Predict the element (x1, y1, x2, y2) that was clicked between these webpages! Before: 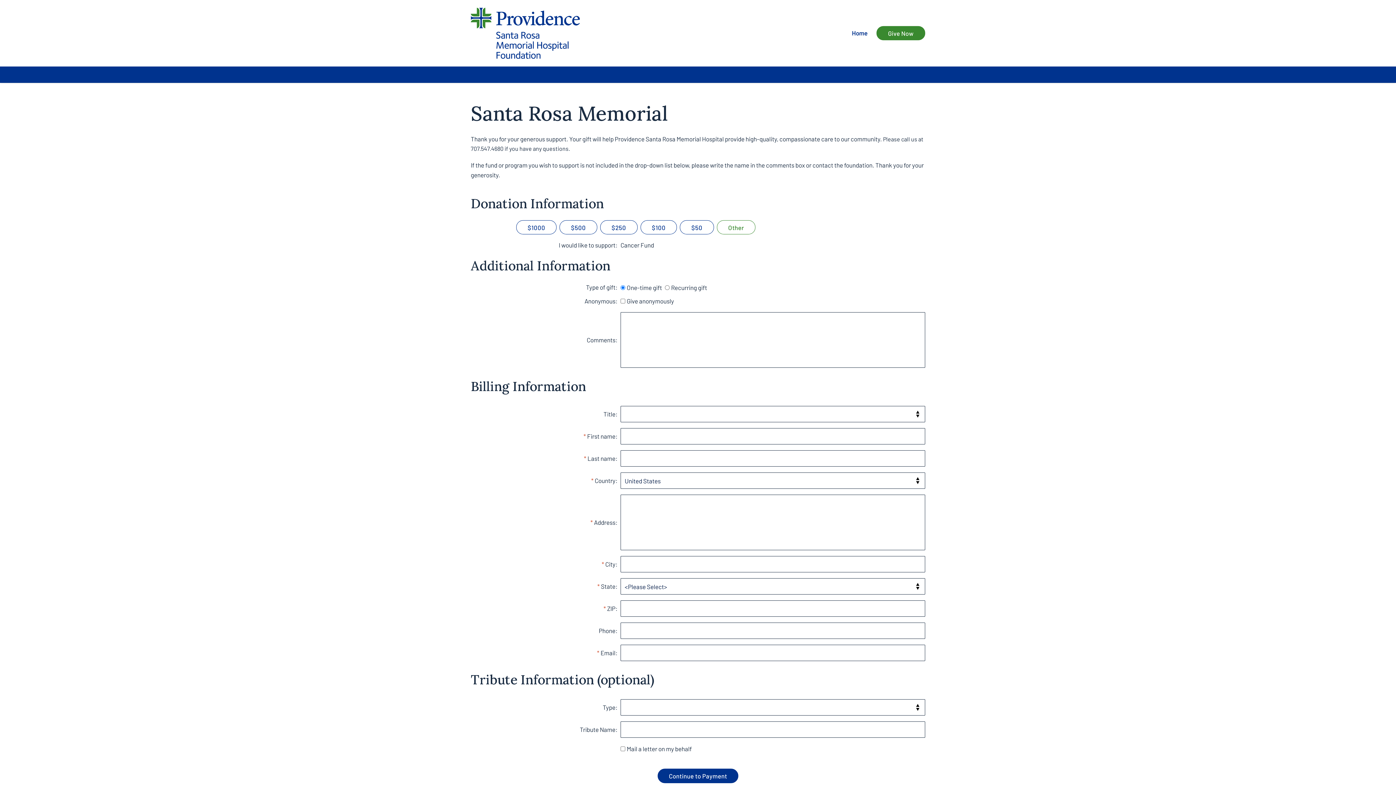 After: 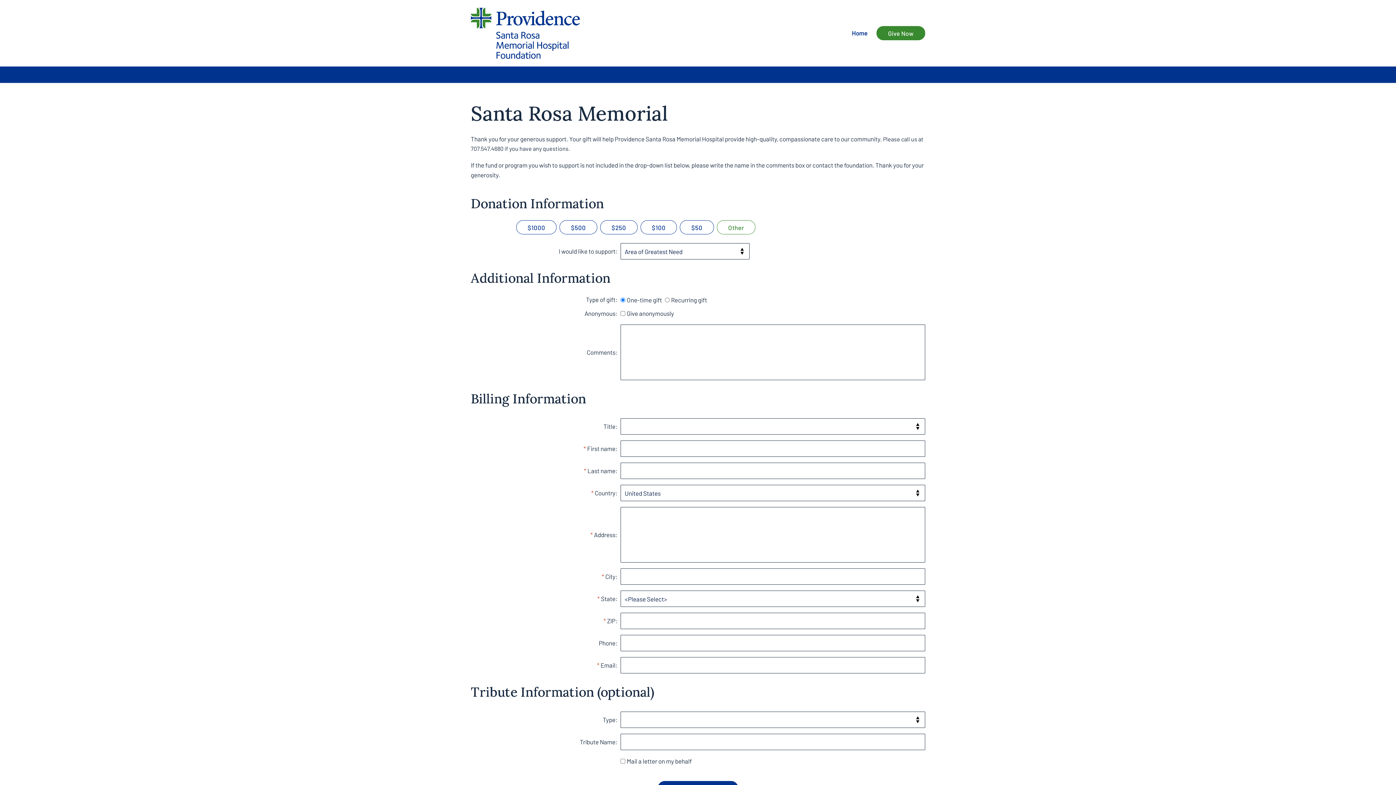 Action: label: Give Now bbox: (876, 26, 925, 40)